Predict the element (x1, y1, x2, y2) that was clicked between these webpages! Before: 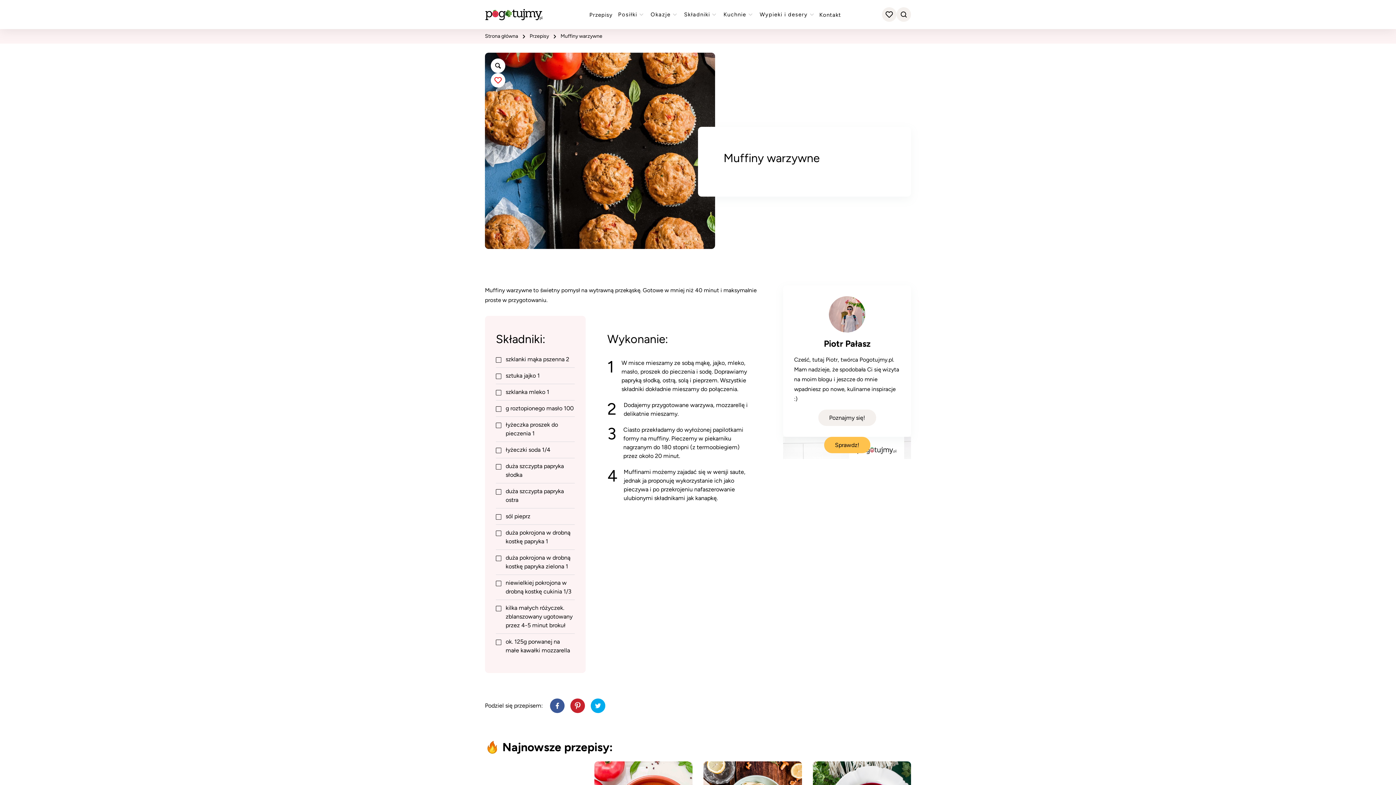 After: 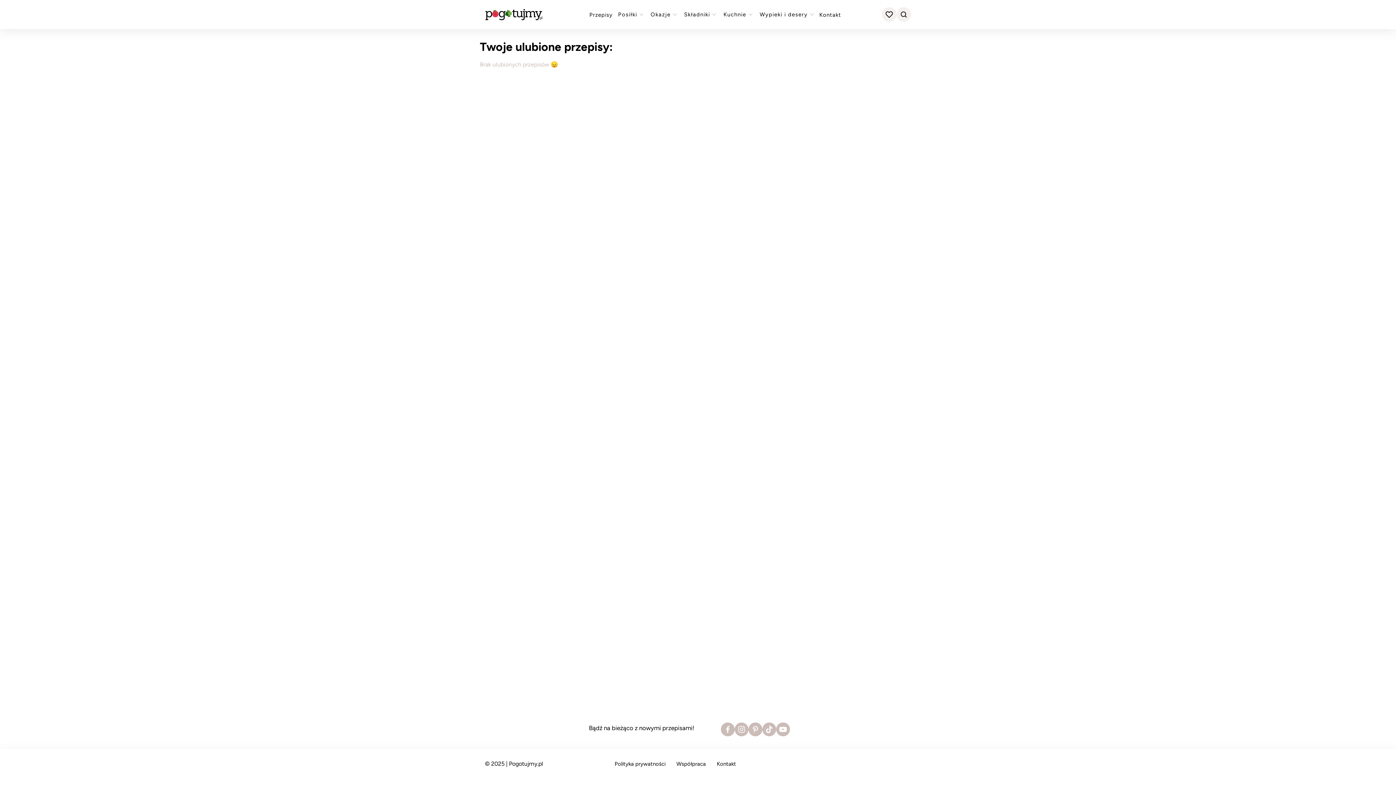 Action: bbox: (882, 7, 896, 21)